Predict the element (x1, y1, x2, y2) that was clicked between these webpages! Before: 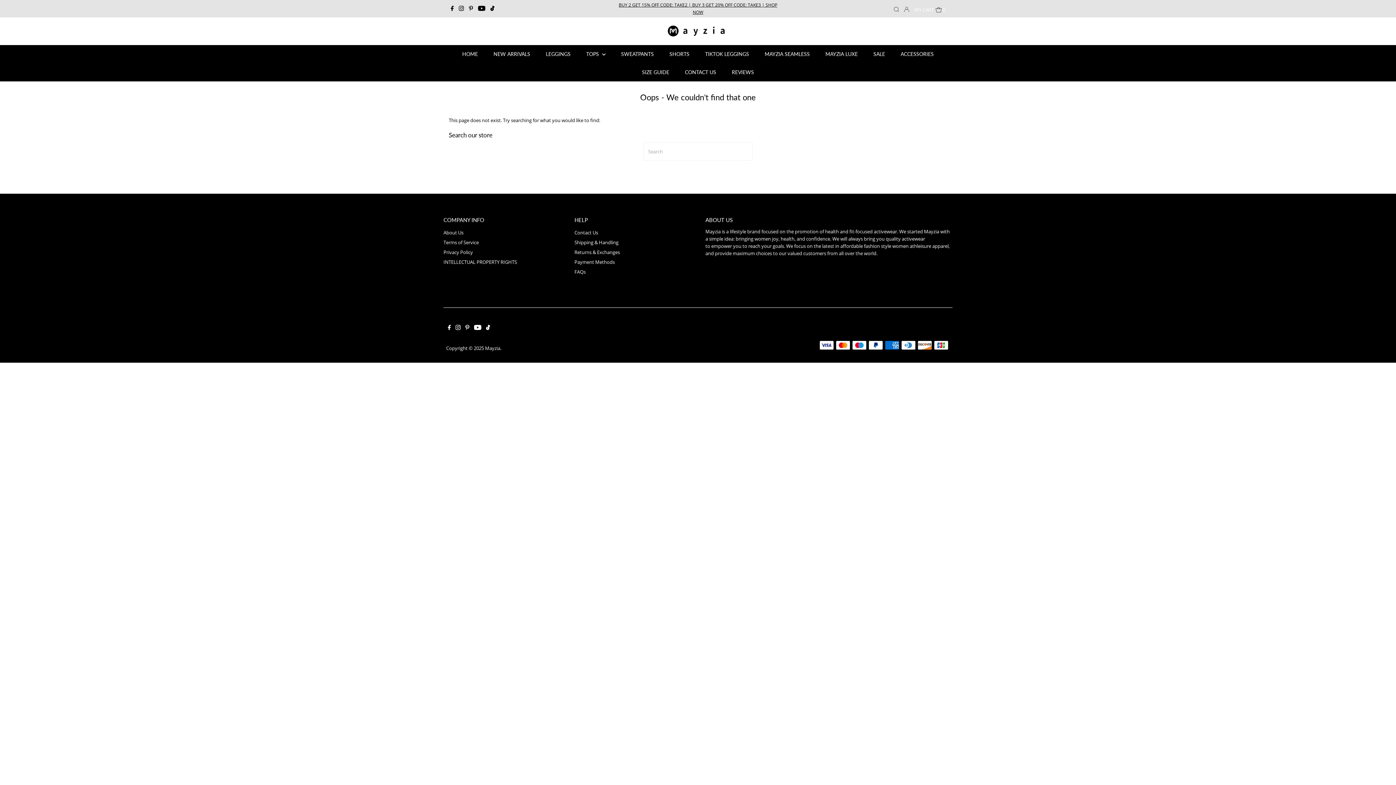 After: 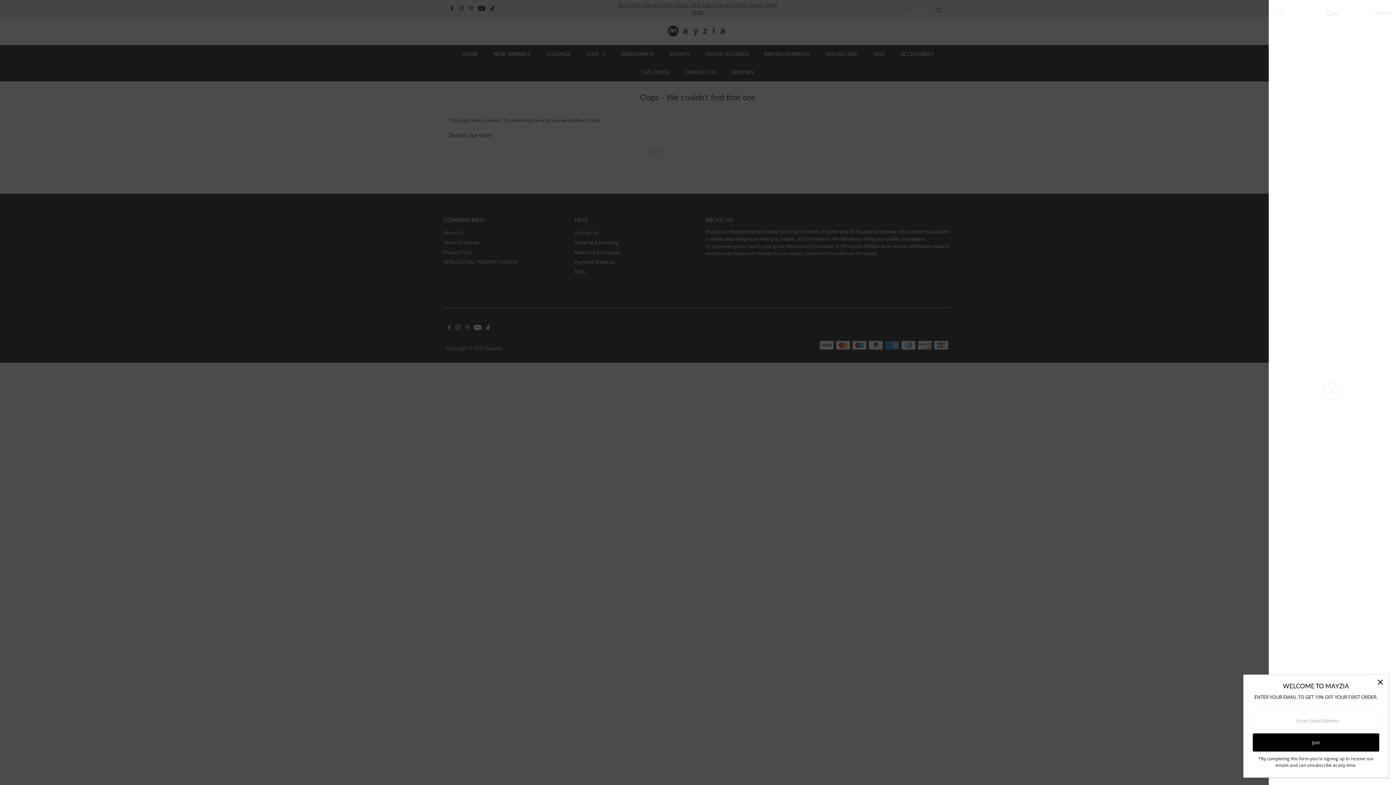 Action: bbox: (912, 0, 947, 17) label: MY CART   0